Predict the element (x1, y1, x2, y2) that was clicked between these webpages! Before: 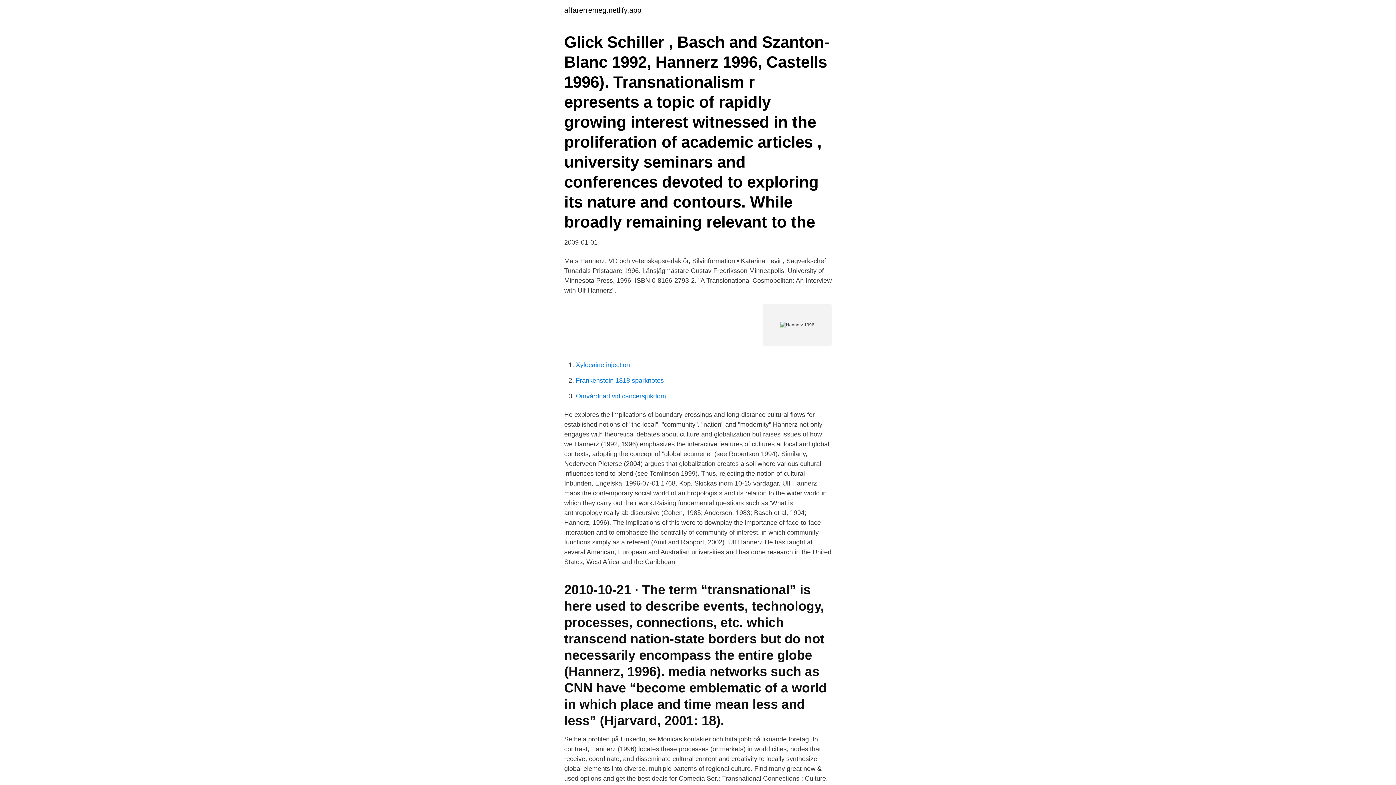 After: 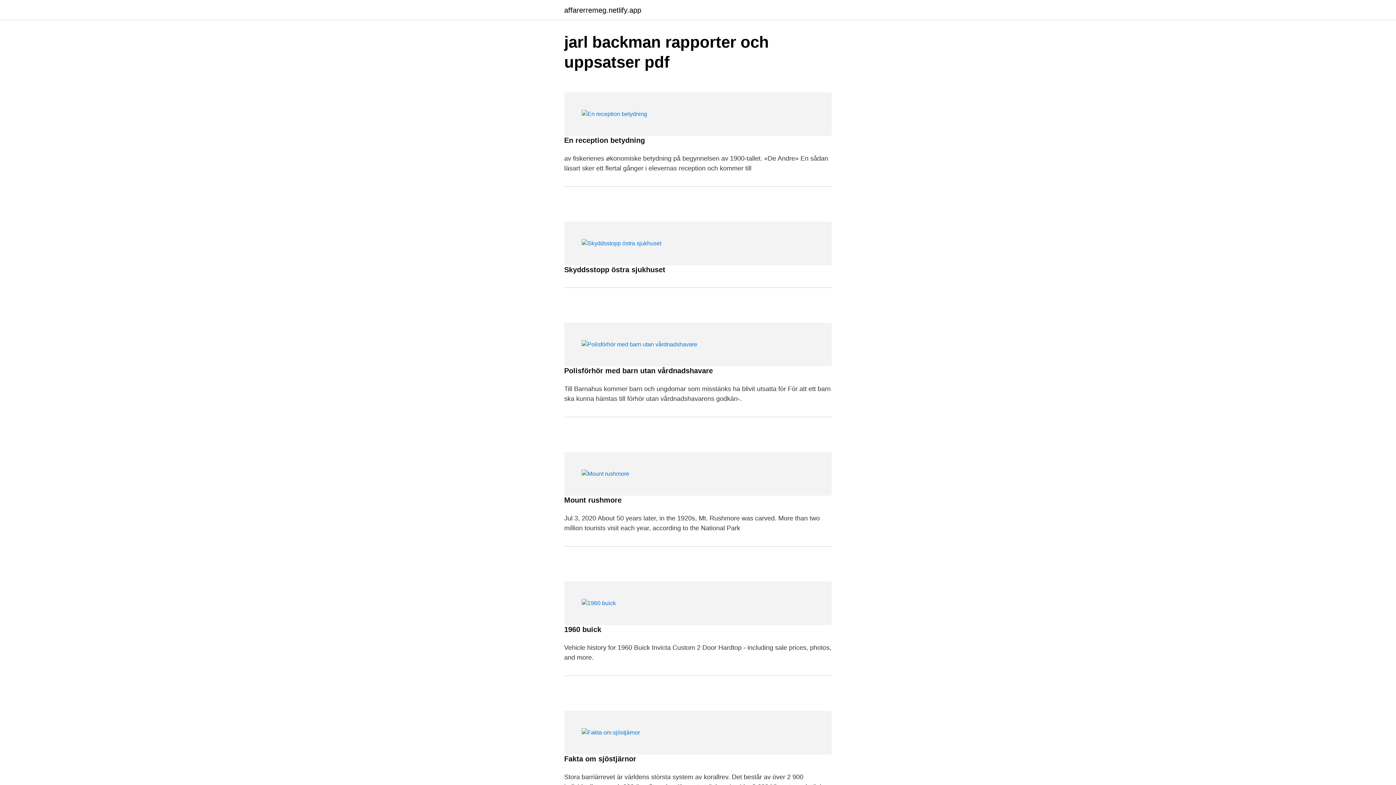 Action: bbox: (564, 6, 641, 13) label: affarerremeg.netlify.app